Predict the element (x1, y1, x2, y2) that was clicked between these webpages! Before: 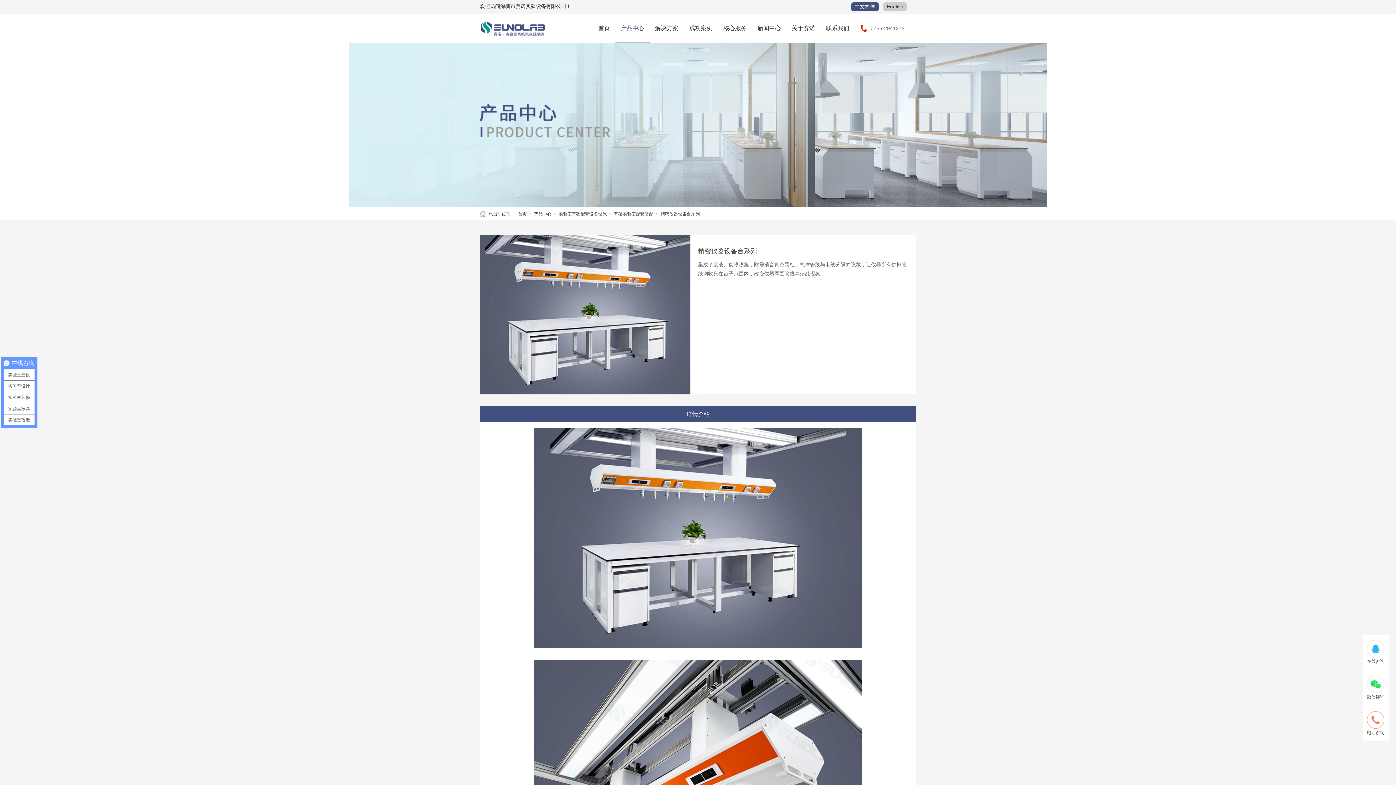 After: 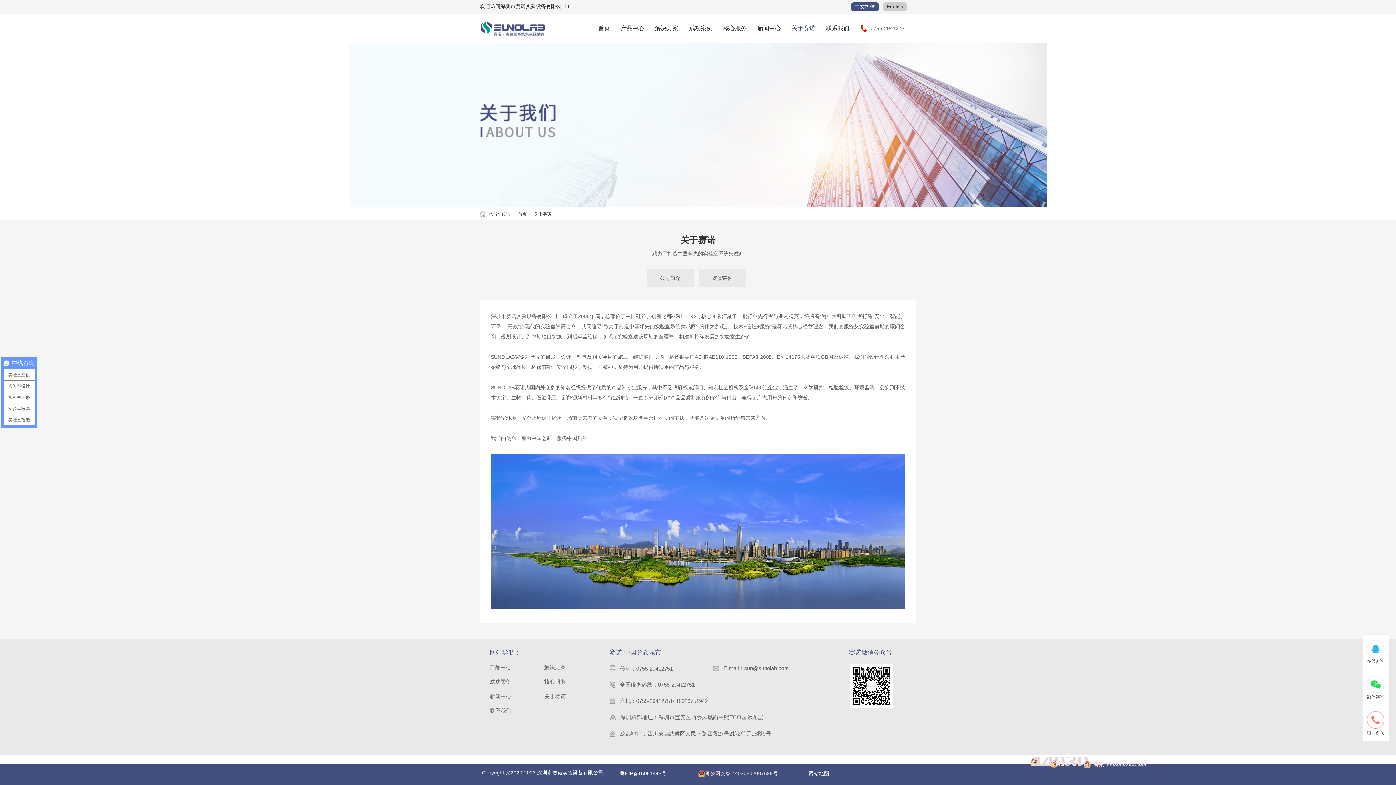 Action: label: 关于赛诺 bbox: (792, 13, 815, 42)